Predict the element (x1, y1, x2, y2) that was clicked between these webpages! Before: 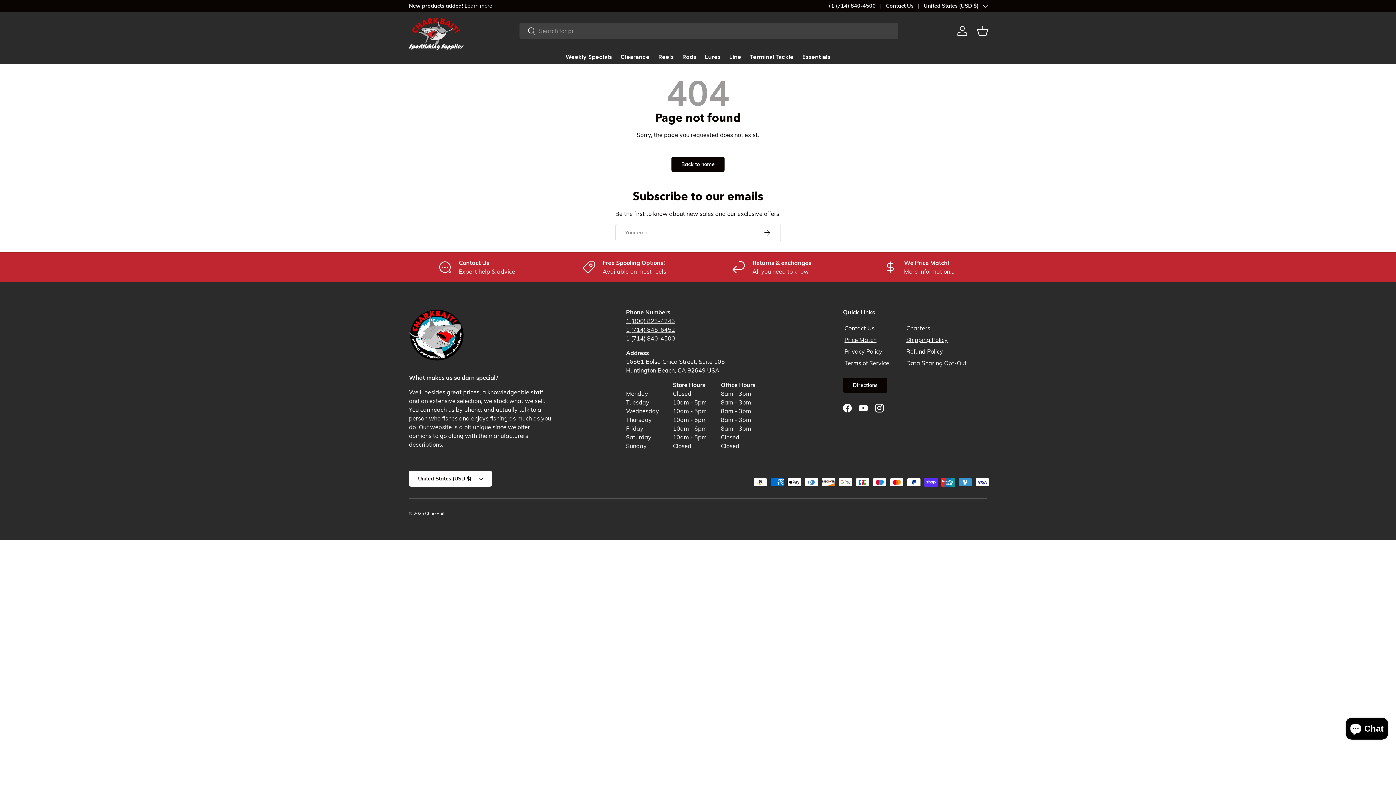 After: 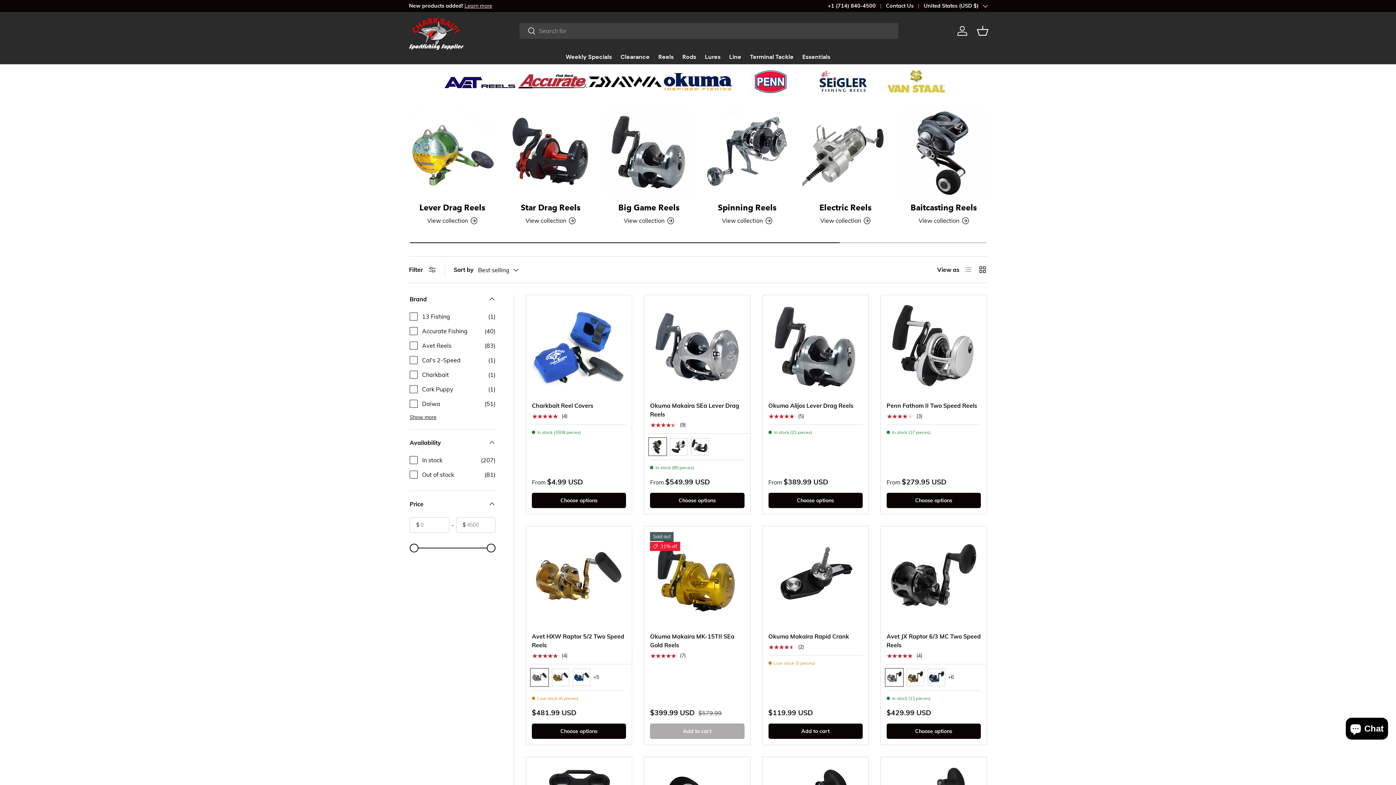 Action: label: Reels bbox: (658, 49, 673, 63)